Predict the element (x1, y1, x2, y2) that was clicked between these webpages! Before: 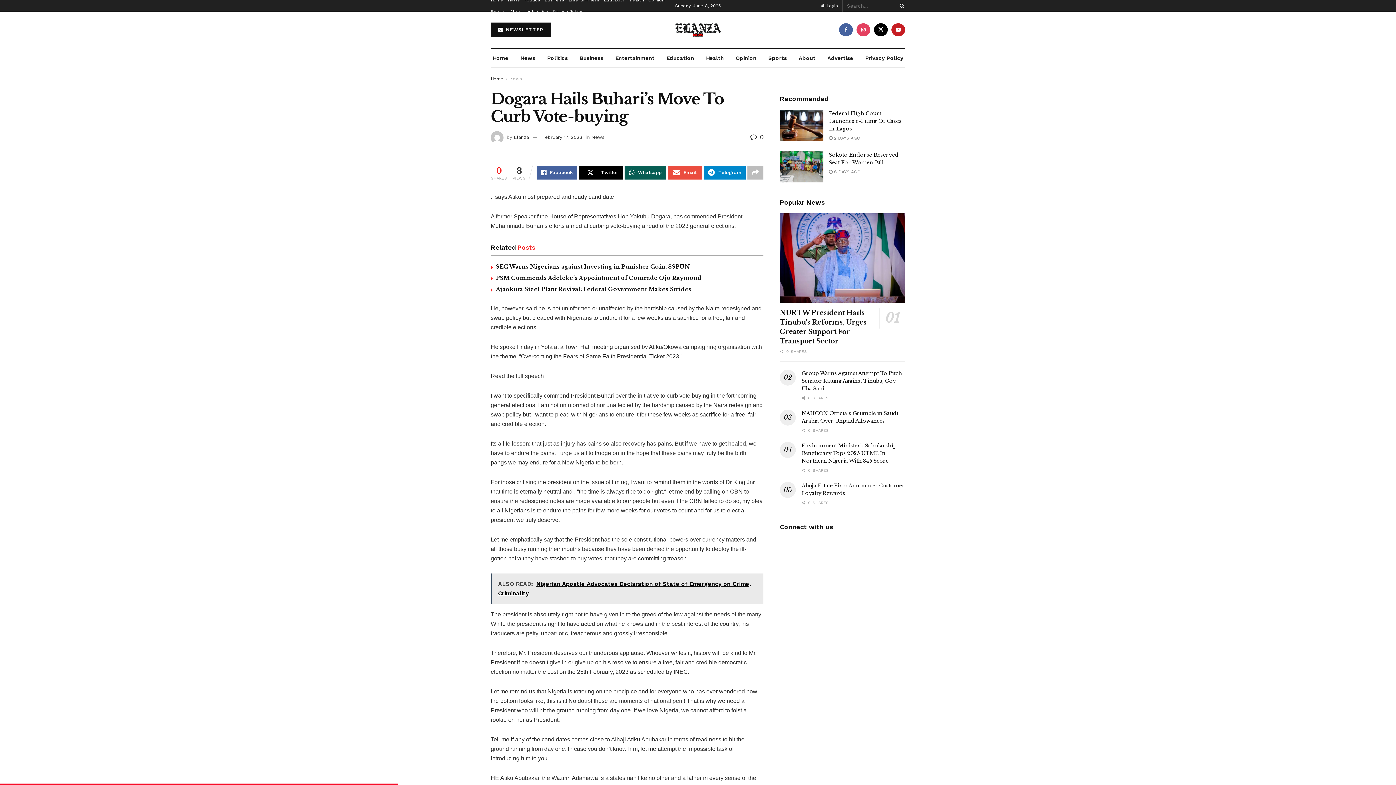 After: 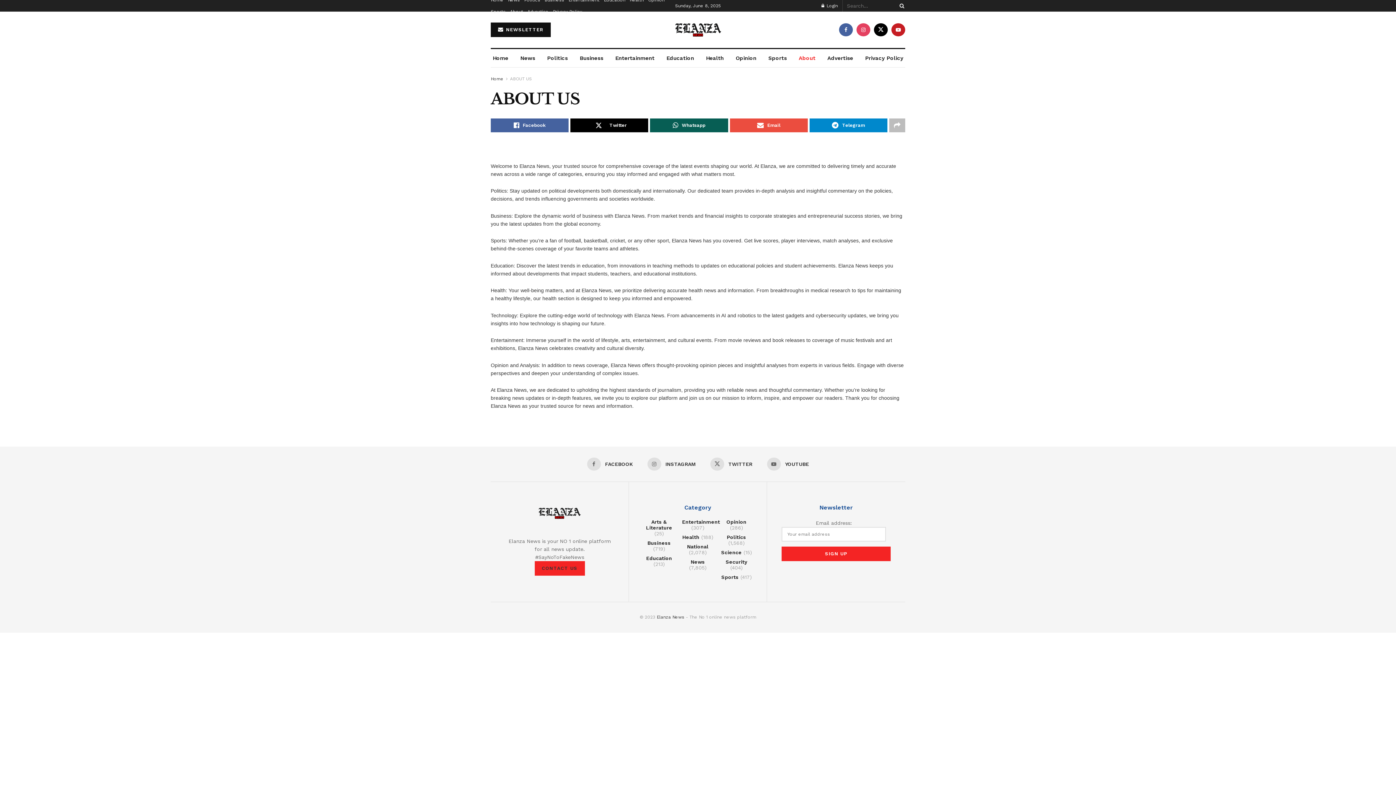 Action: bbox: (797, 49, 817, 67) label: About